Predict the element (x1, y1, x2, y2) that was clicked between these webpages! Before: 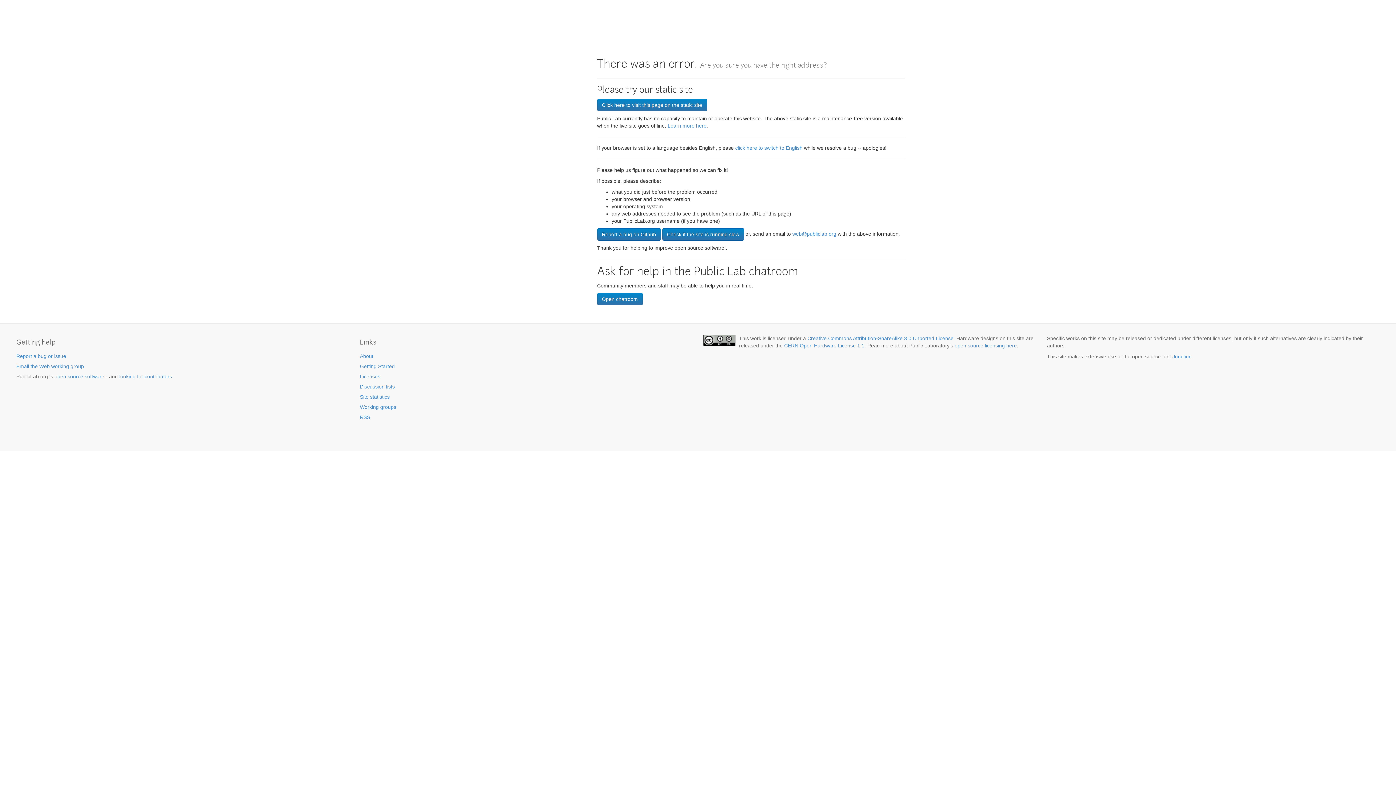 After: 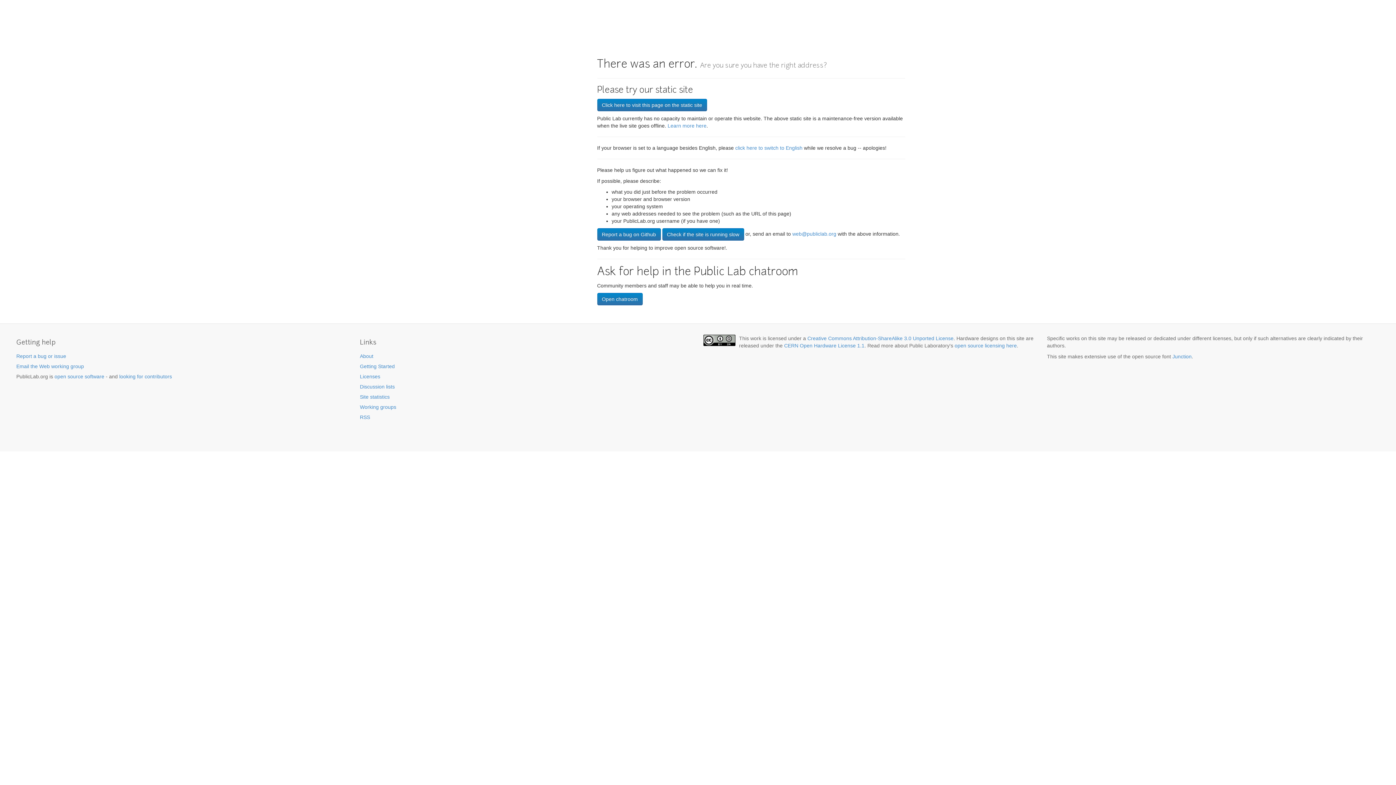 Action: label: Getting Started bbox: (360, 363, 394, 369)